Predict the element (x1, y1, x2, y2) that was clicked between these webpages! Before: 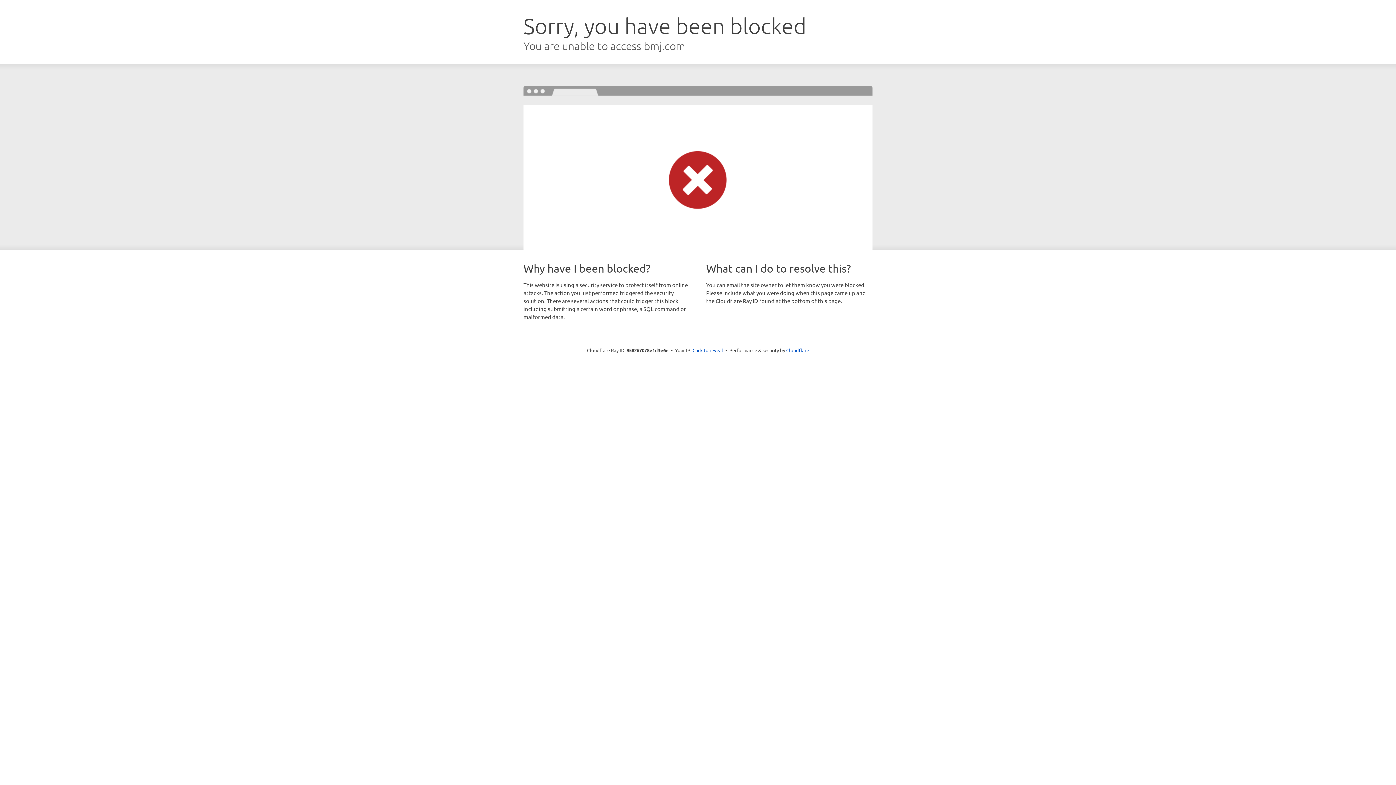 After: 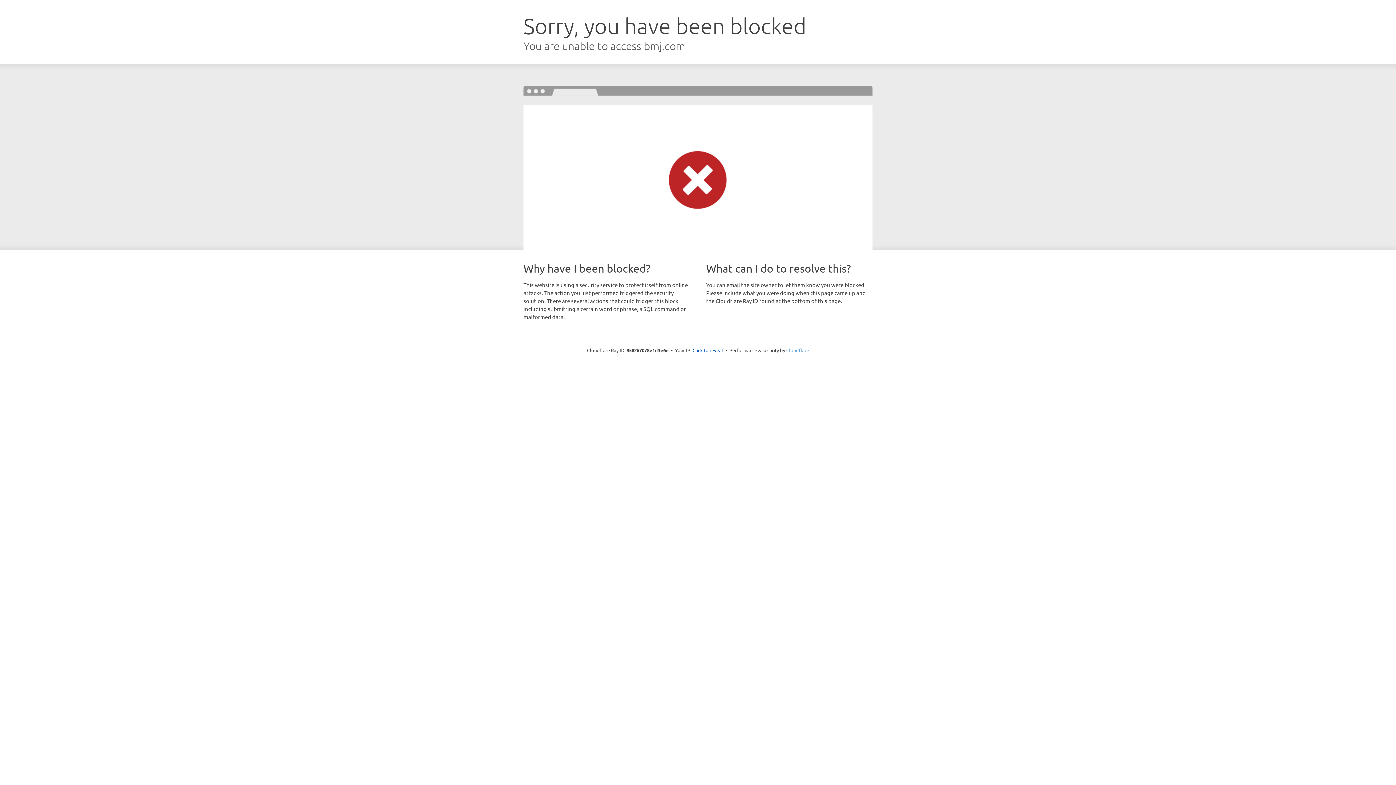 Action: label: Cloudflare bbox: (786, 347, 809, 353)